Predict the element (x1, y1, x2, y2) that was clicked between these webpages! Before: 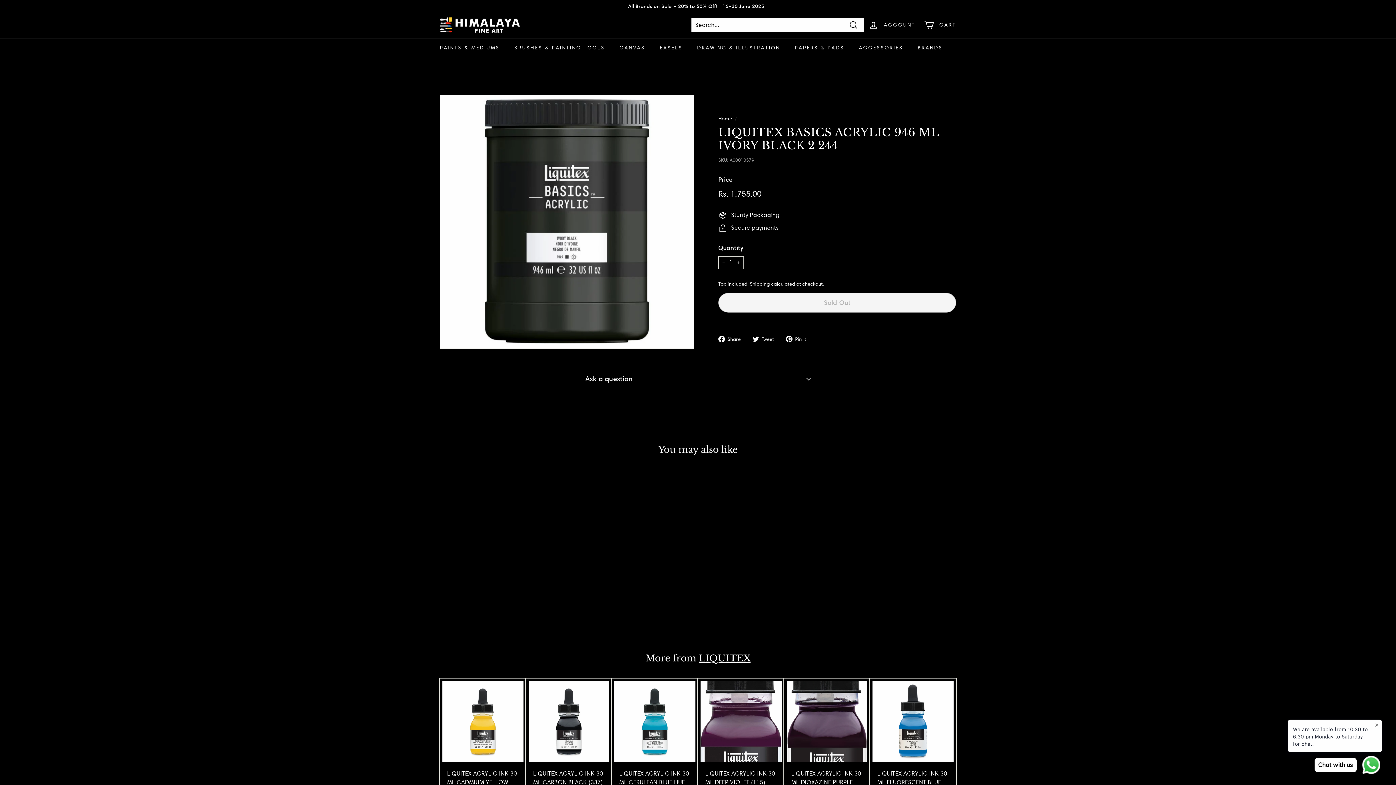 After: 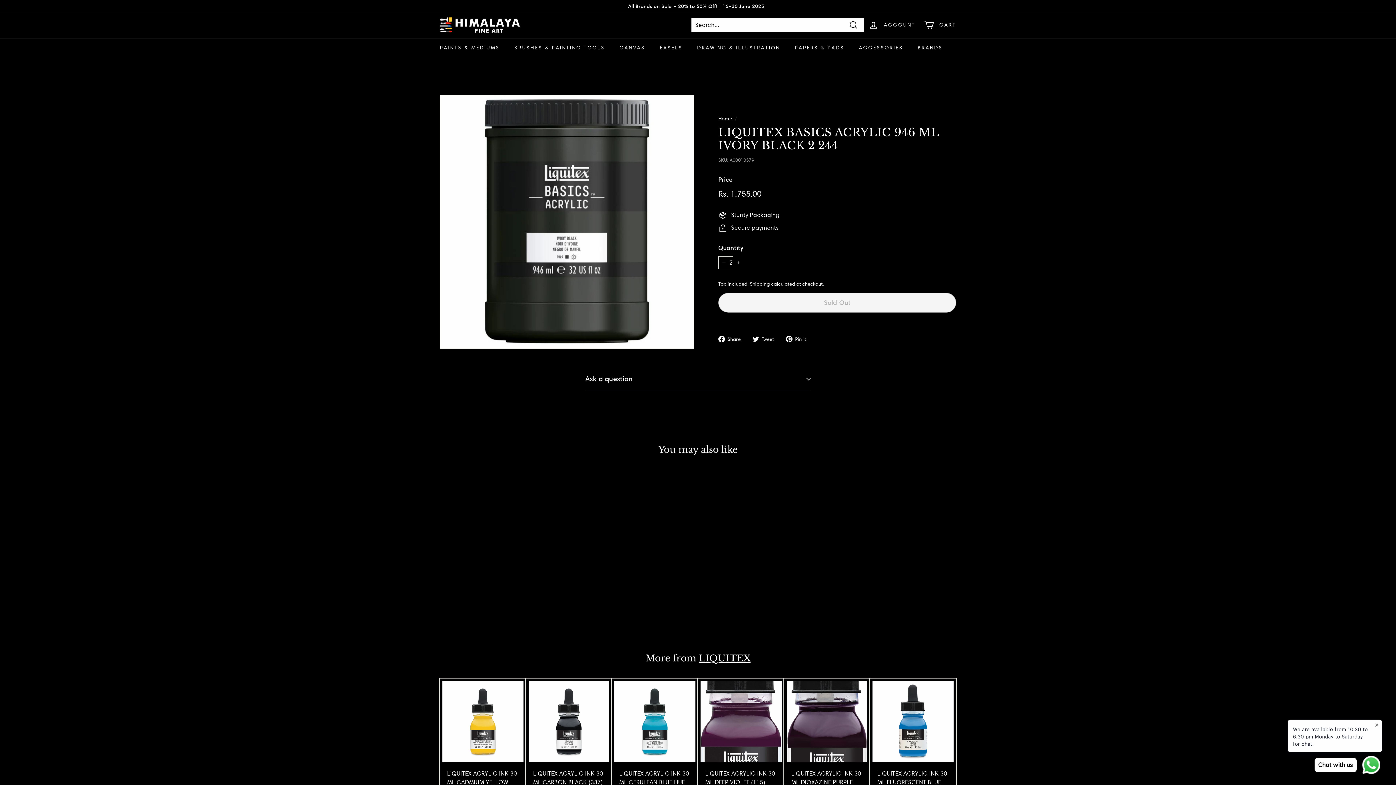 Action: label: Increase item quantity by one bbox: (733, 256, 744, 269)